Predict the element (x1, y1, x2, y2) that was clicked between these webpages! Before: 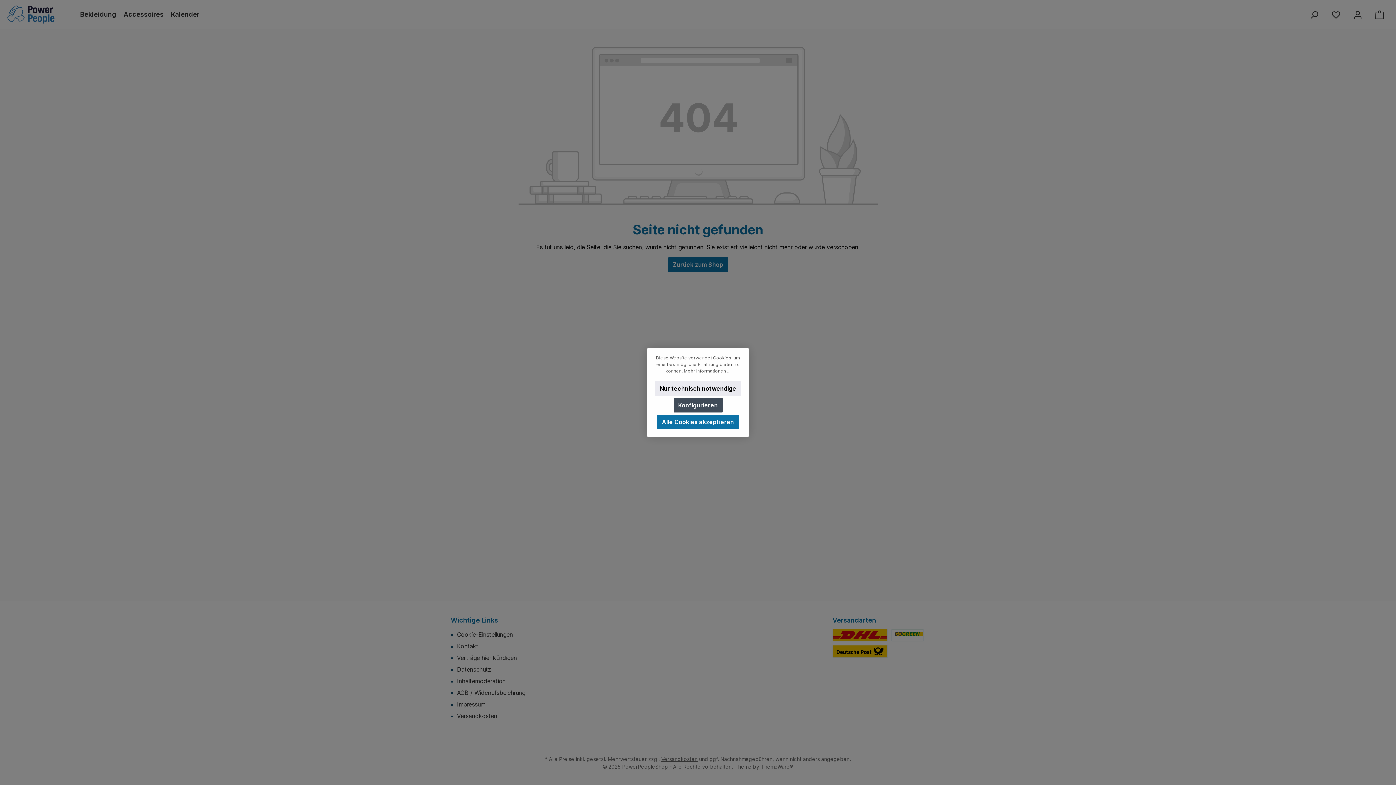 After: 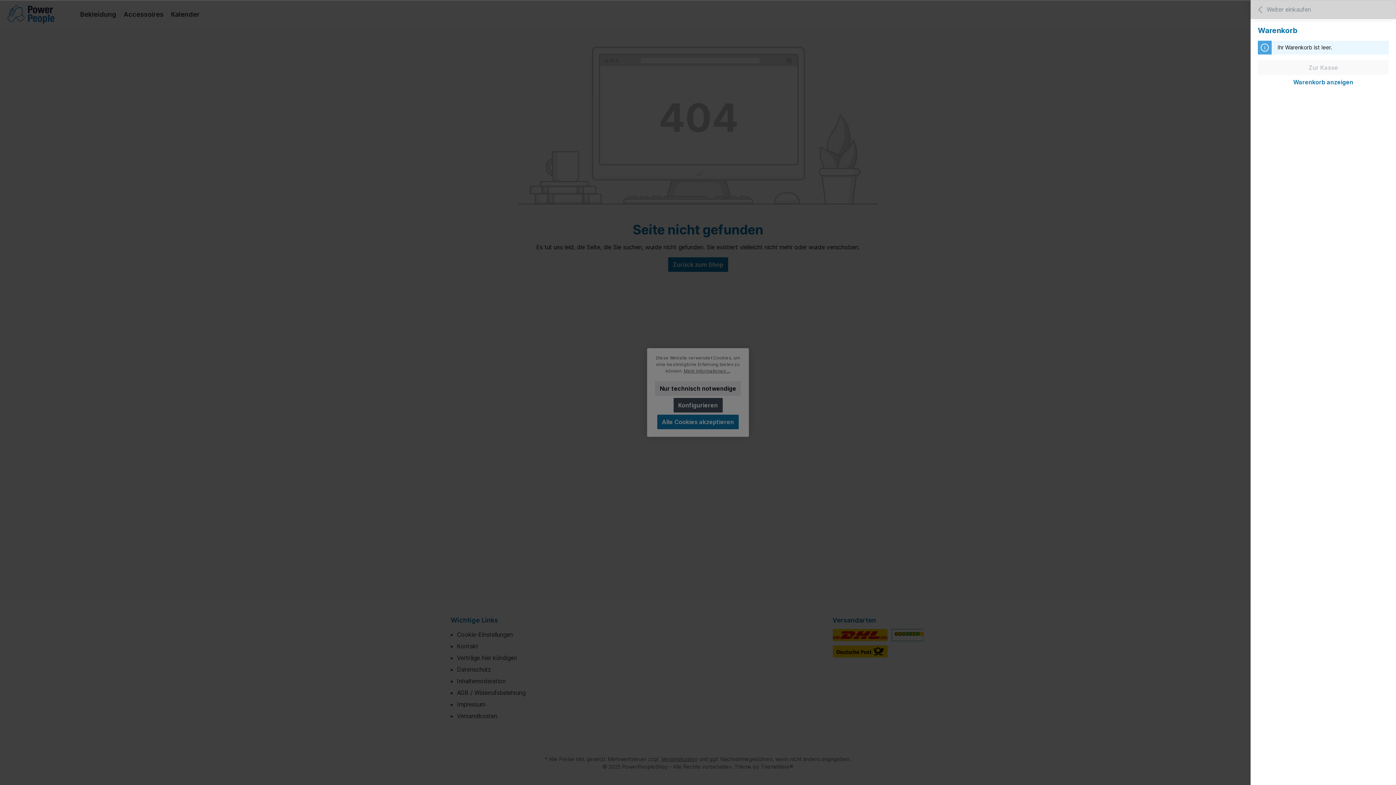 Action: label: Warenkorb bbox: (1370, 7, 1389, 22)